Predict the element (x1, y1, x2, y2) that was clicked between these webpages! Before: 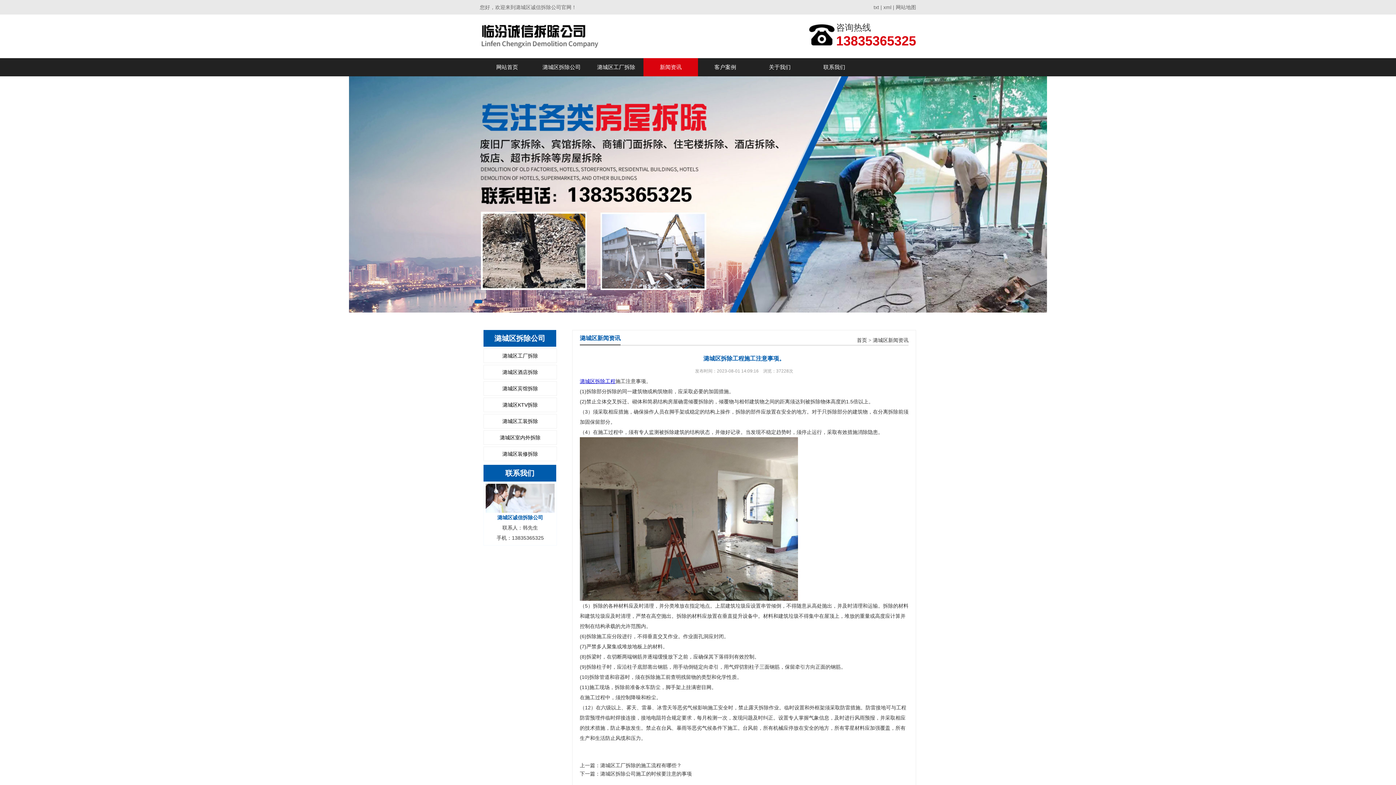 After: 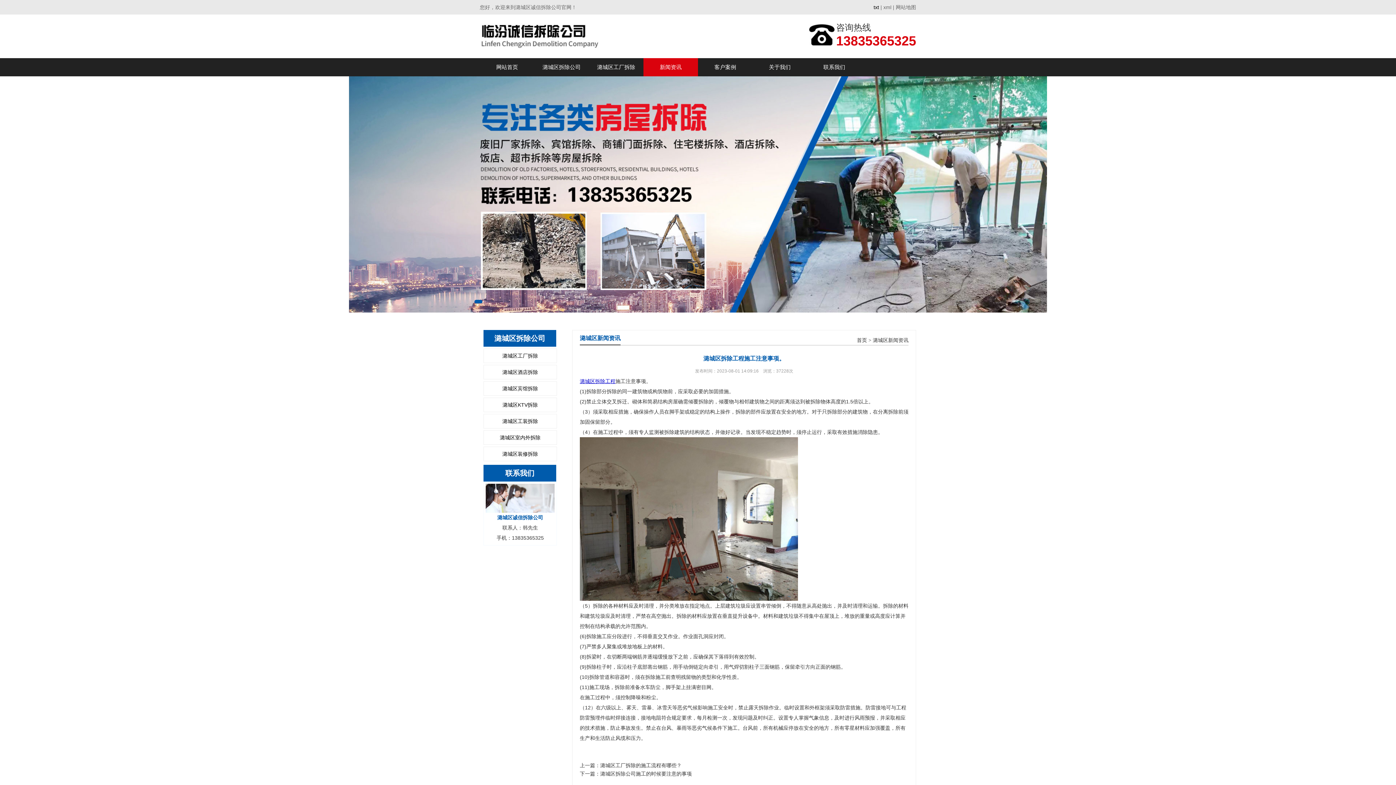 Action: bbox: (873, 4, 879, 10) label: txt